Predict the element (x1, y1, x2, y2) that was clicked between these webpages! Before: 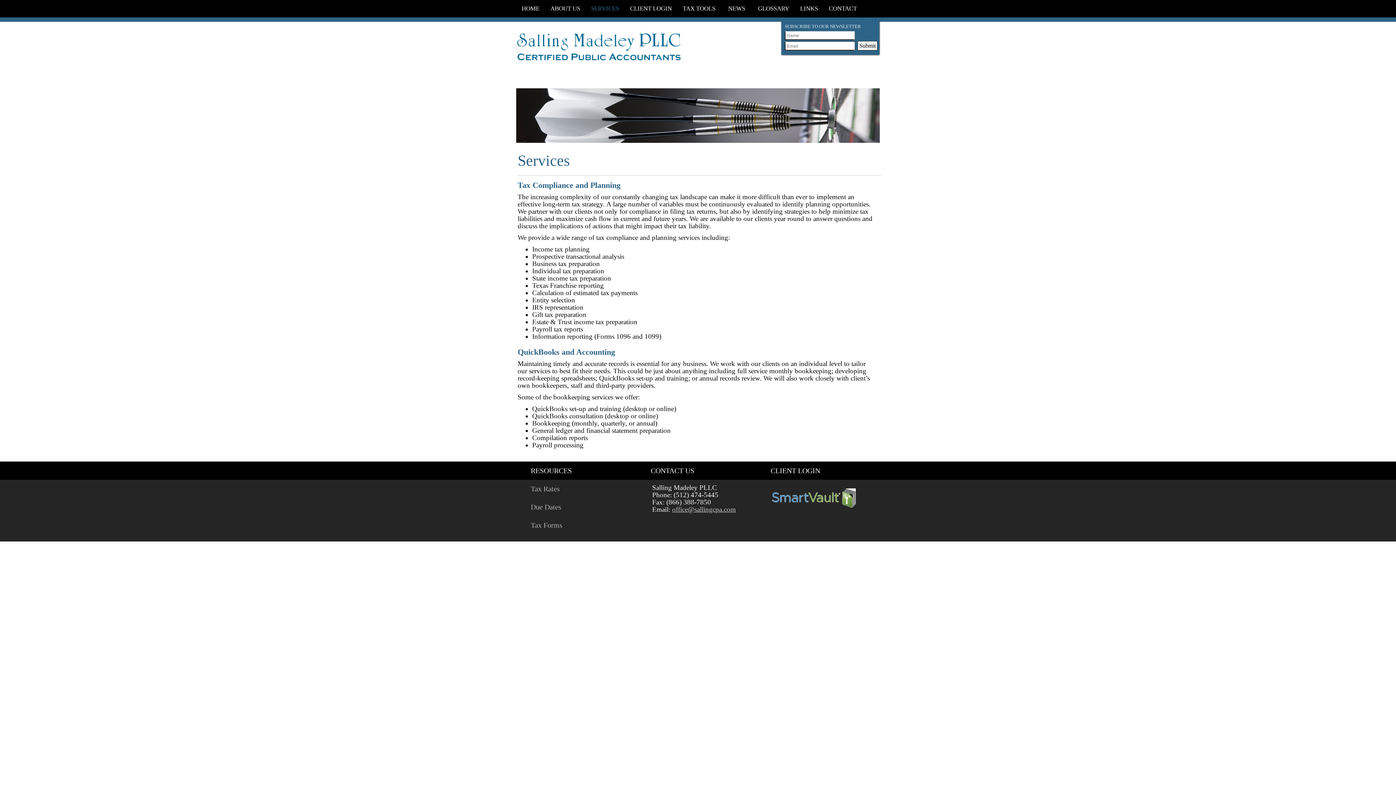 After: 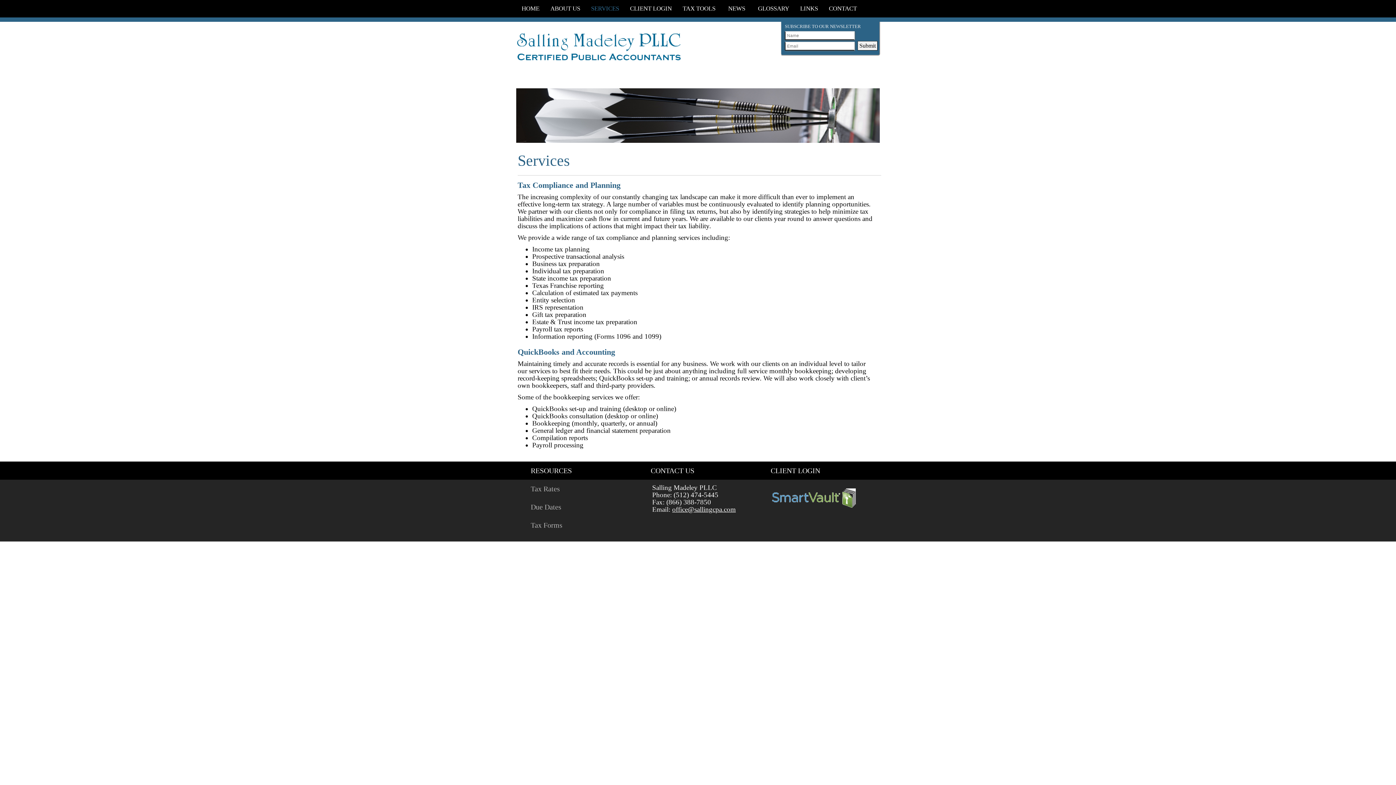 Action: label: office@sallingcpa.com bbox: (672, 505, 736, 513)